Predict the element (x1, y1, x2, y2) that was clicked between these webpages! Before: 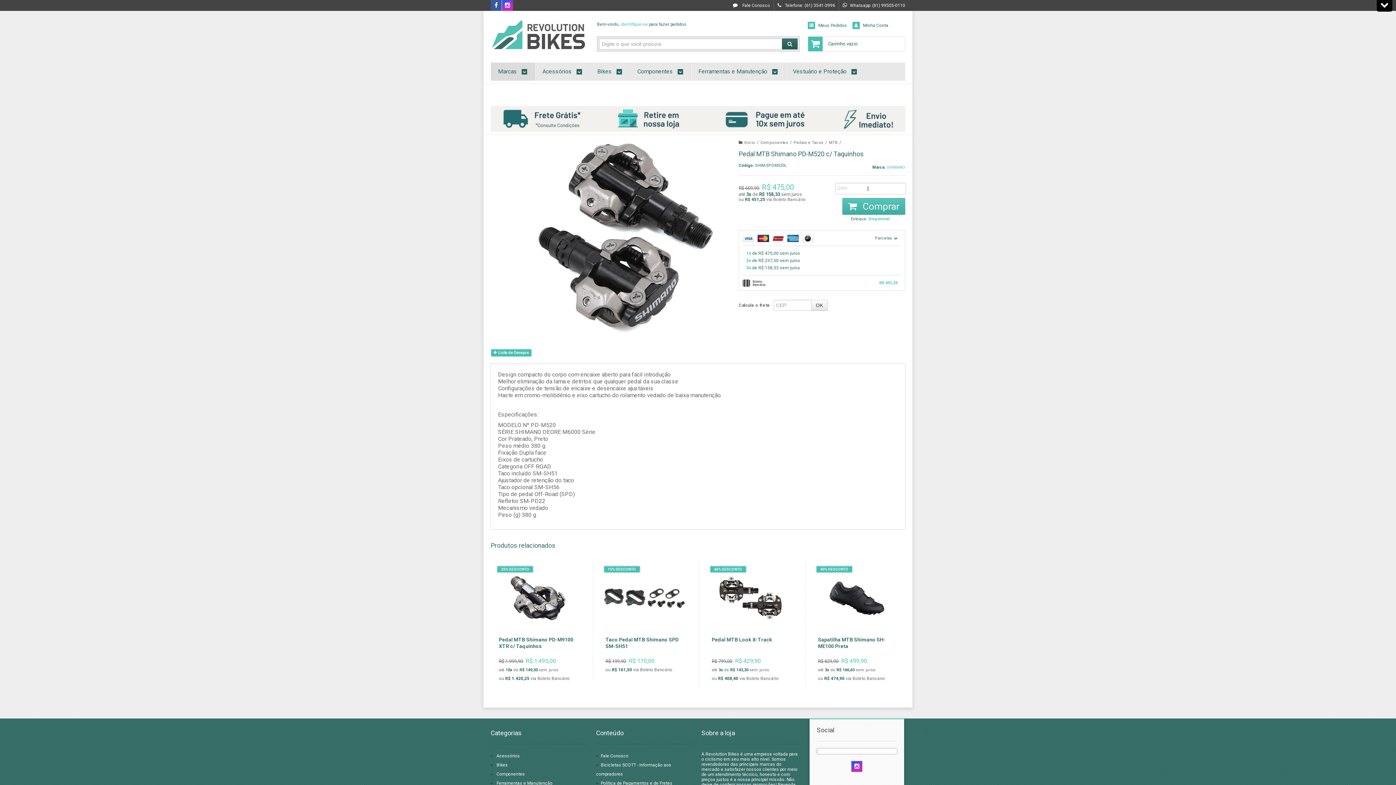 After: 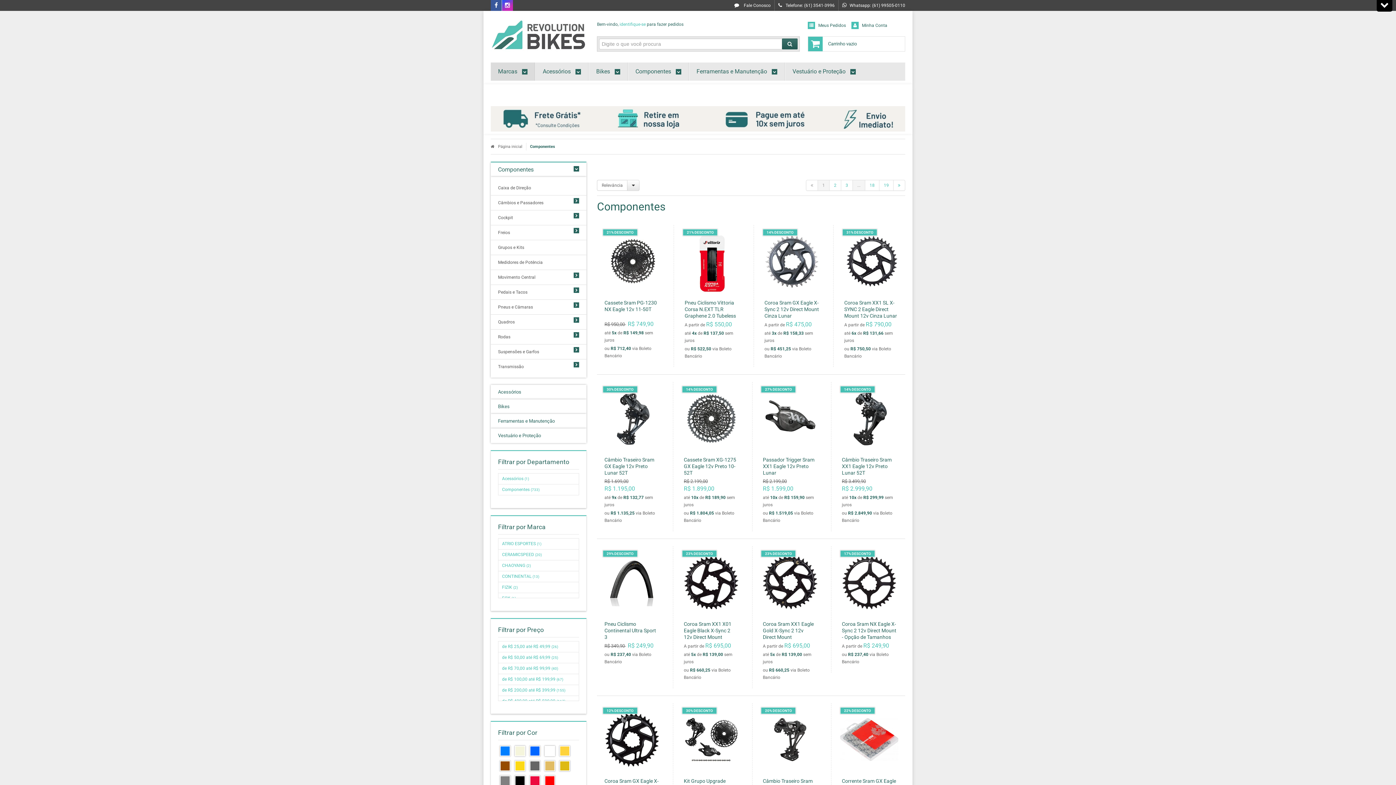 Action: label: Componentes  bbox: (637, 62, 683, 80)